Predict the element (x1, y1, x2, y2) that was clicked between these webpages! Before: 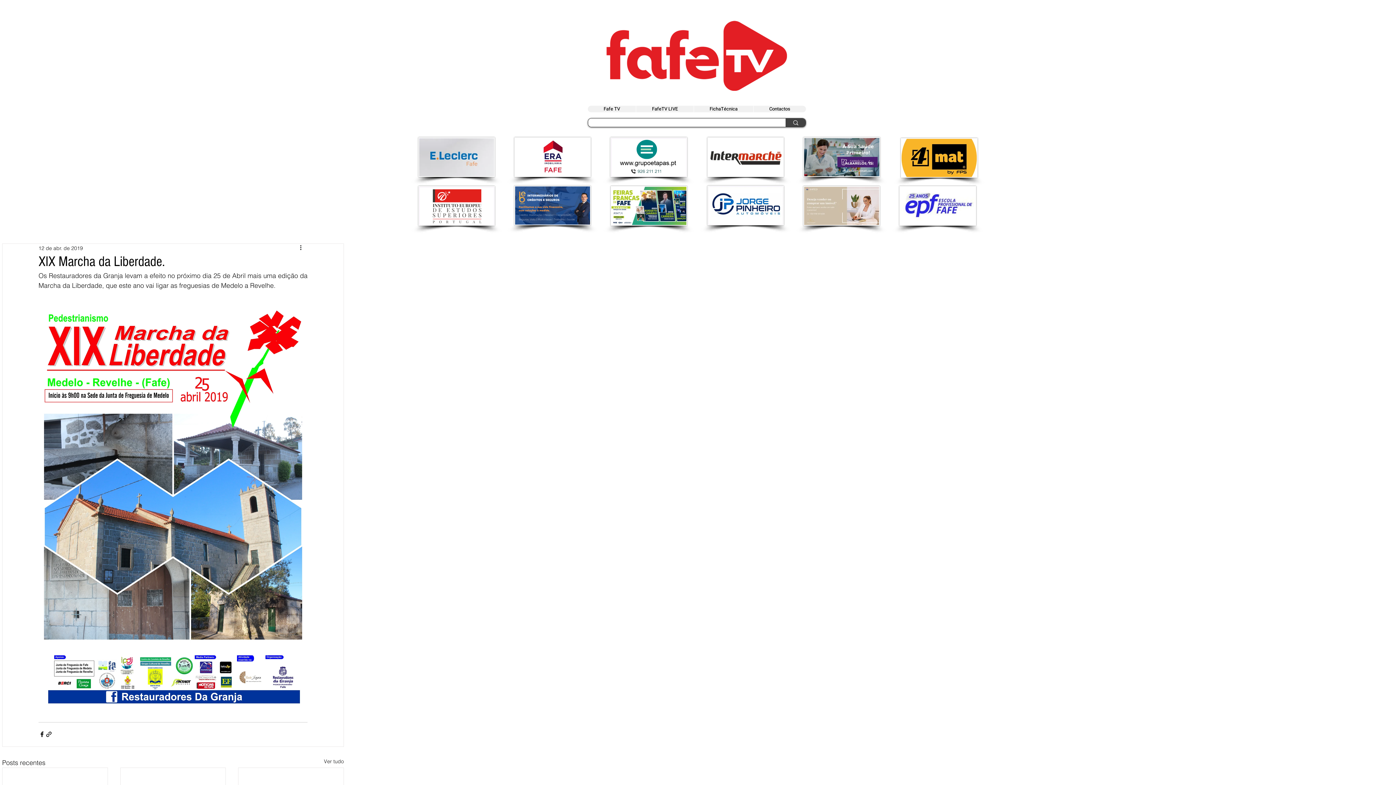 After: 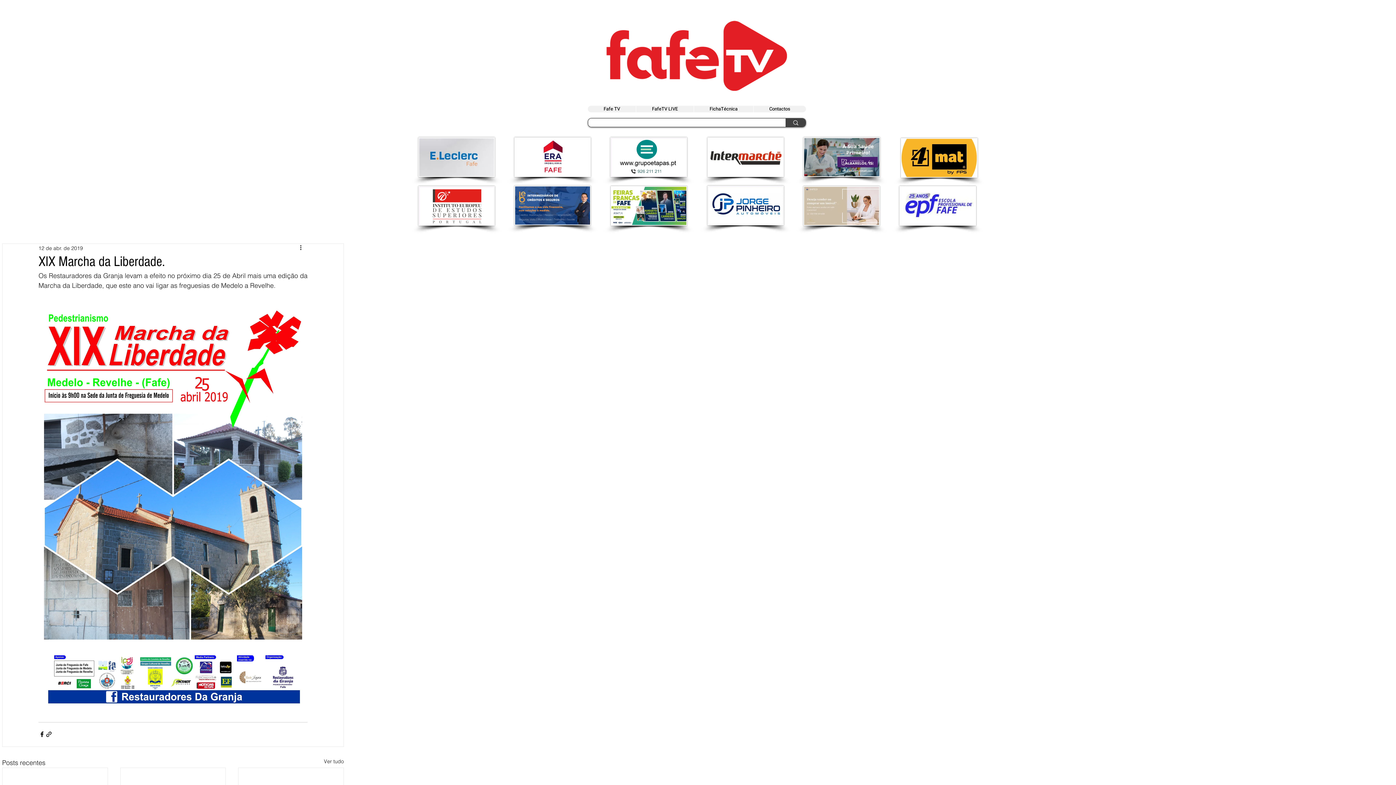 Action: bbox: (610, 137, 687, 177)